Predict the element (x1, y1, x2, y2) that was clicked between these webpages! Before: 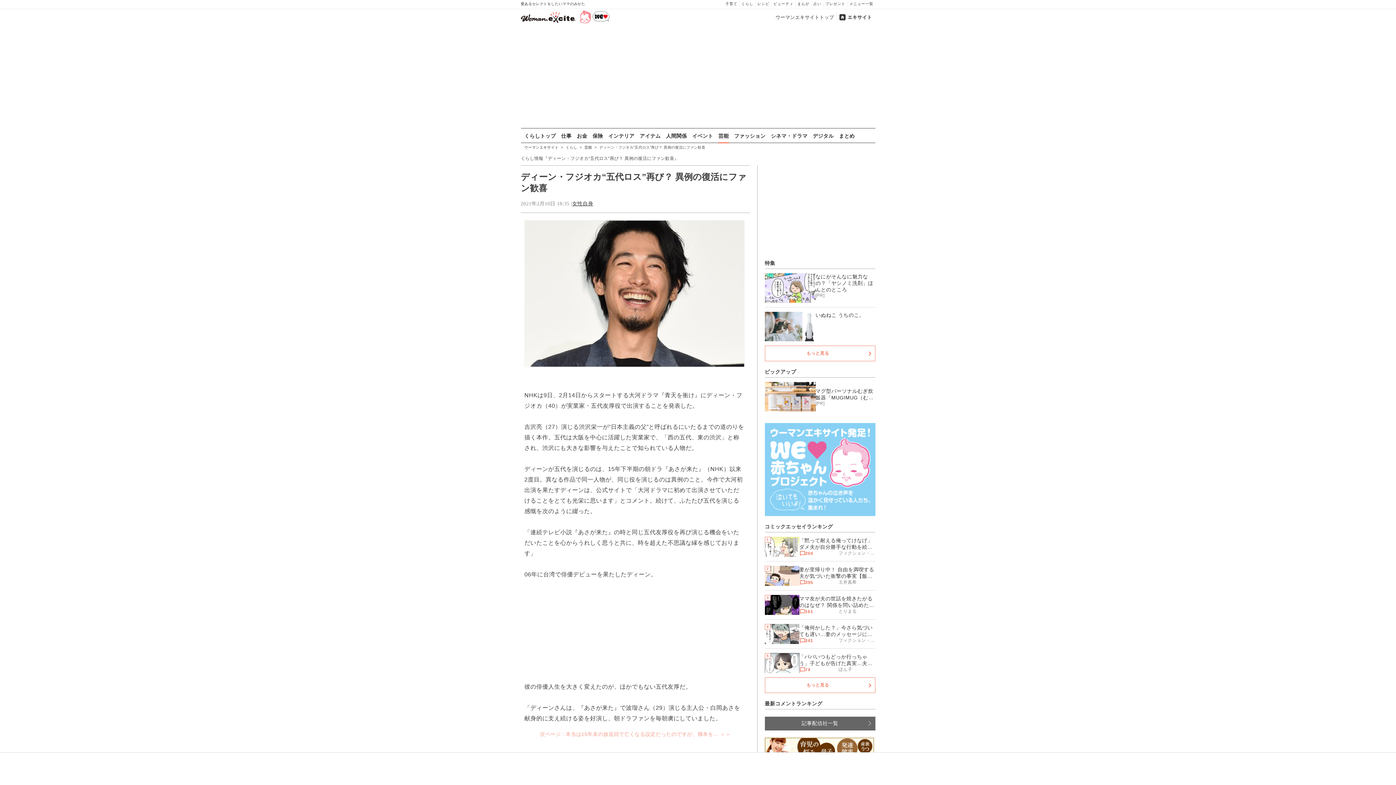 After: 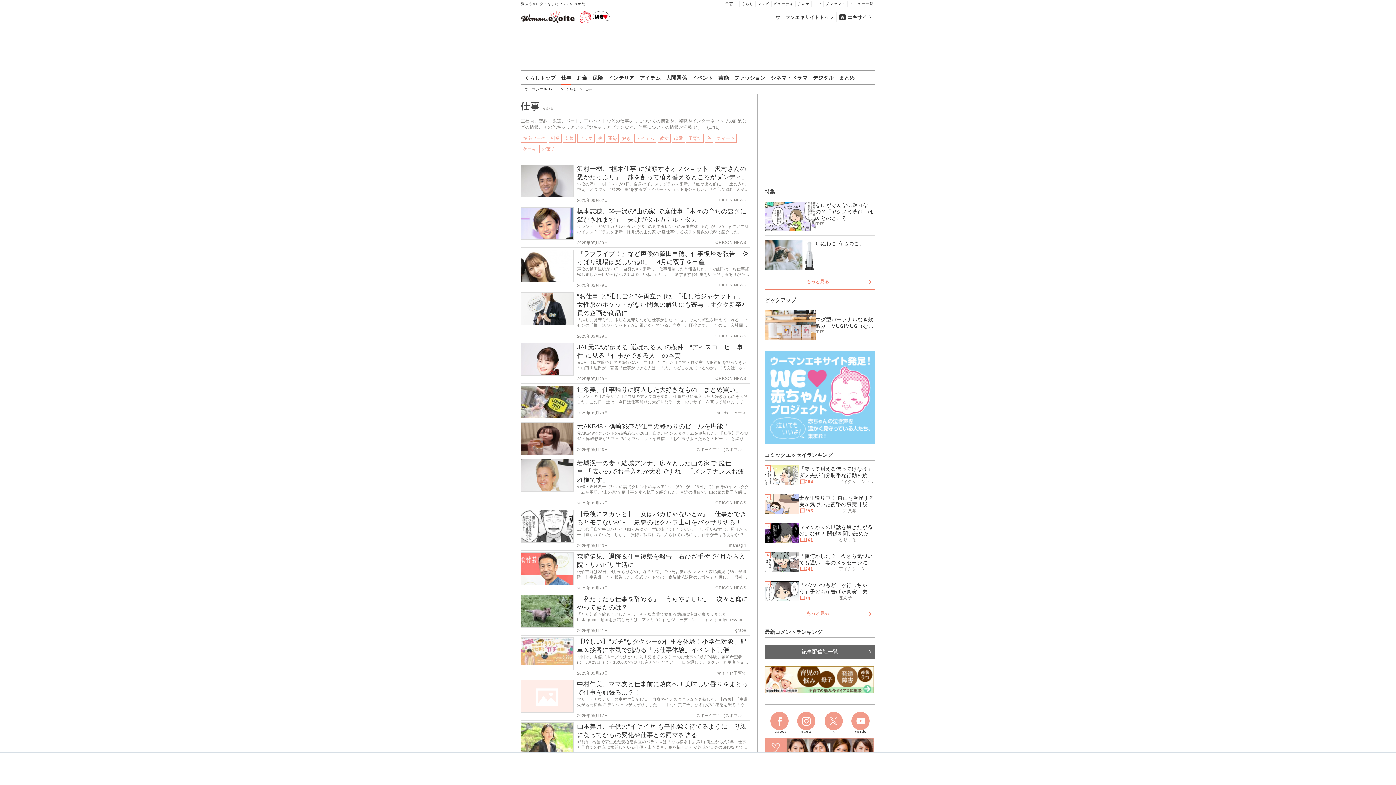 Action: label: 仕事 bbox: (561, 129, 571, 143)